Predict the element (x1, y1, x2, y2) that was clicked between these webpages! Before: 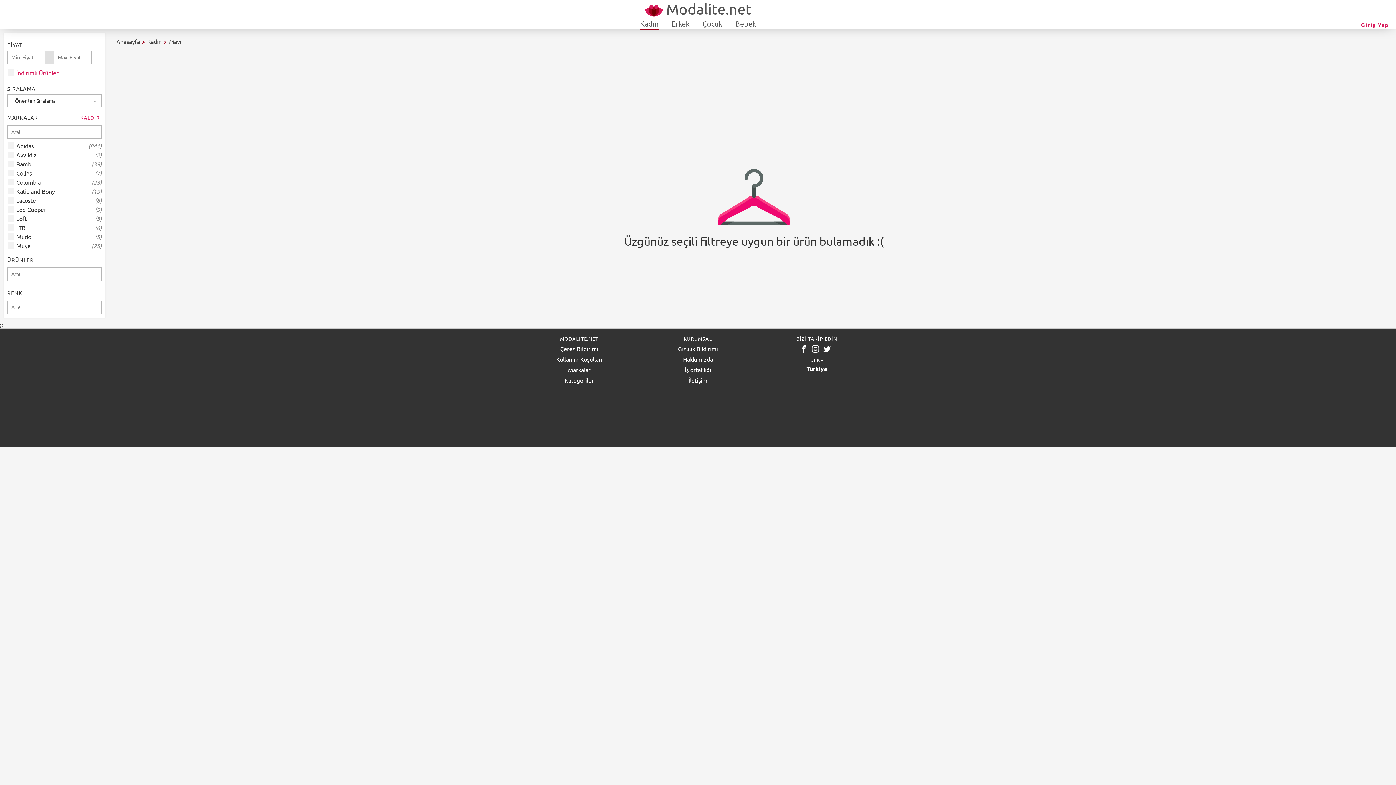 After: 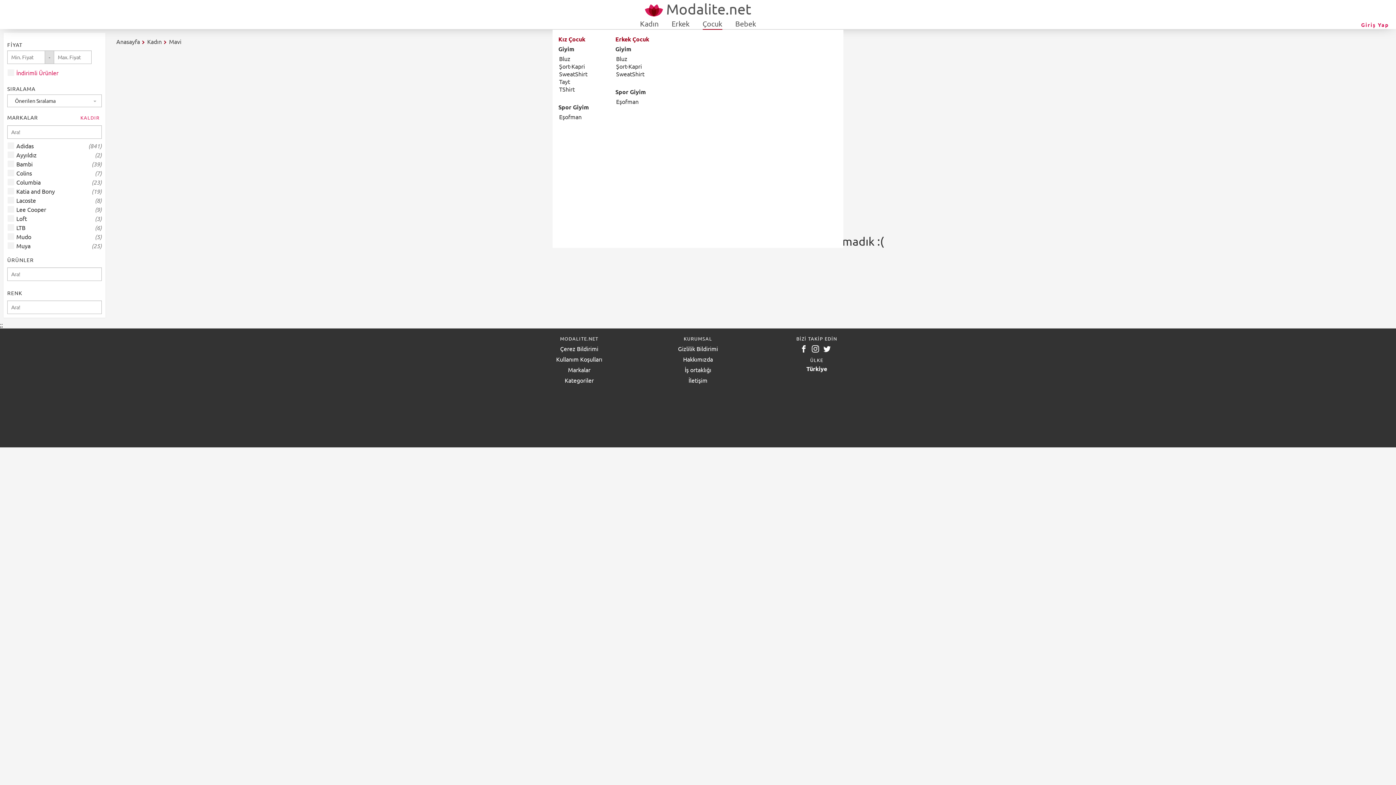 Action: label: Çocuk bbox: (702, 18, 722, 29)